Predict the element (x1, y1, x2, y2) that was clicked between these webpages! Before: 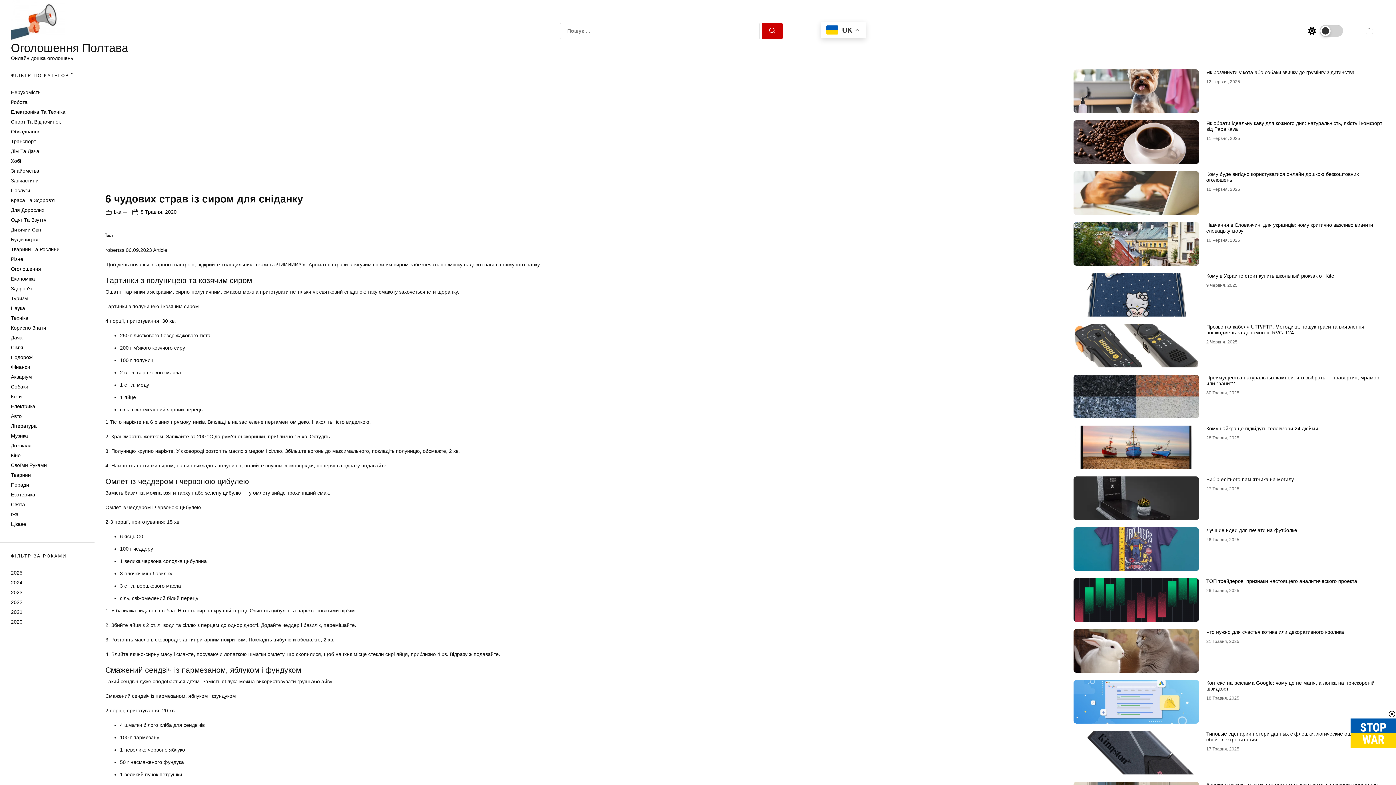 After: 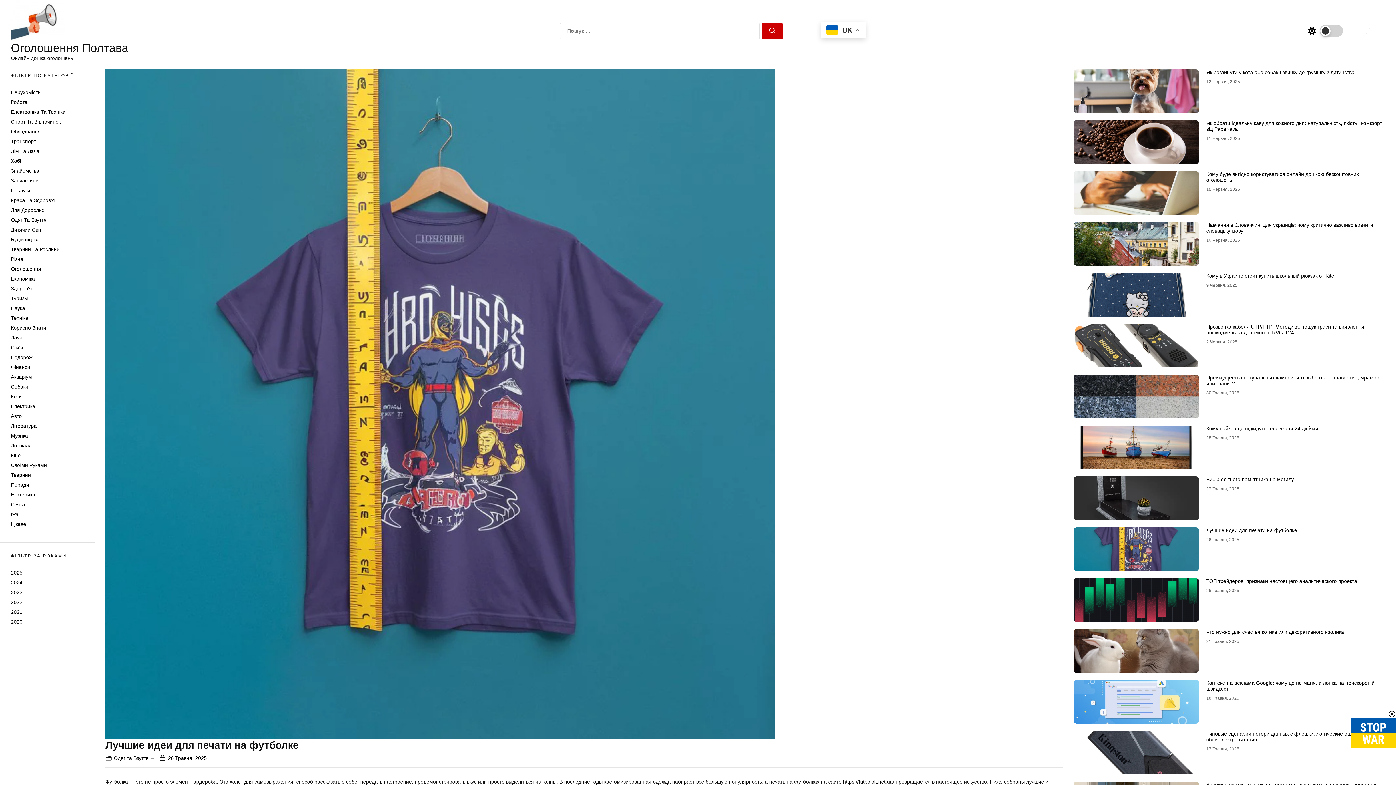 Action: label: Лучшие идеи для печати на футболке bbox: (1206, 527, 1297, 533)